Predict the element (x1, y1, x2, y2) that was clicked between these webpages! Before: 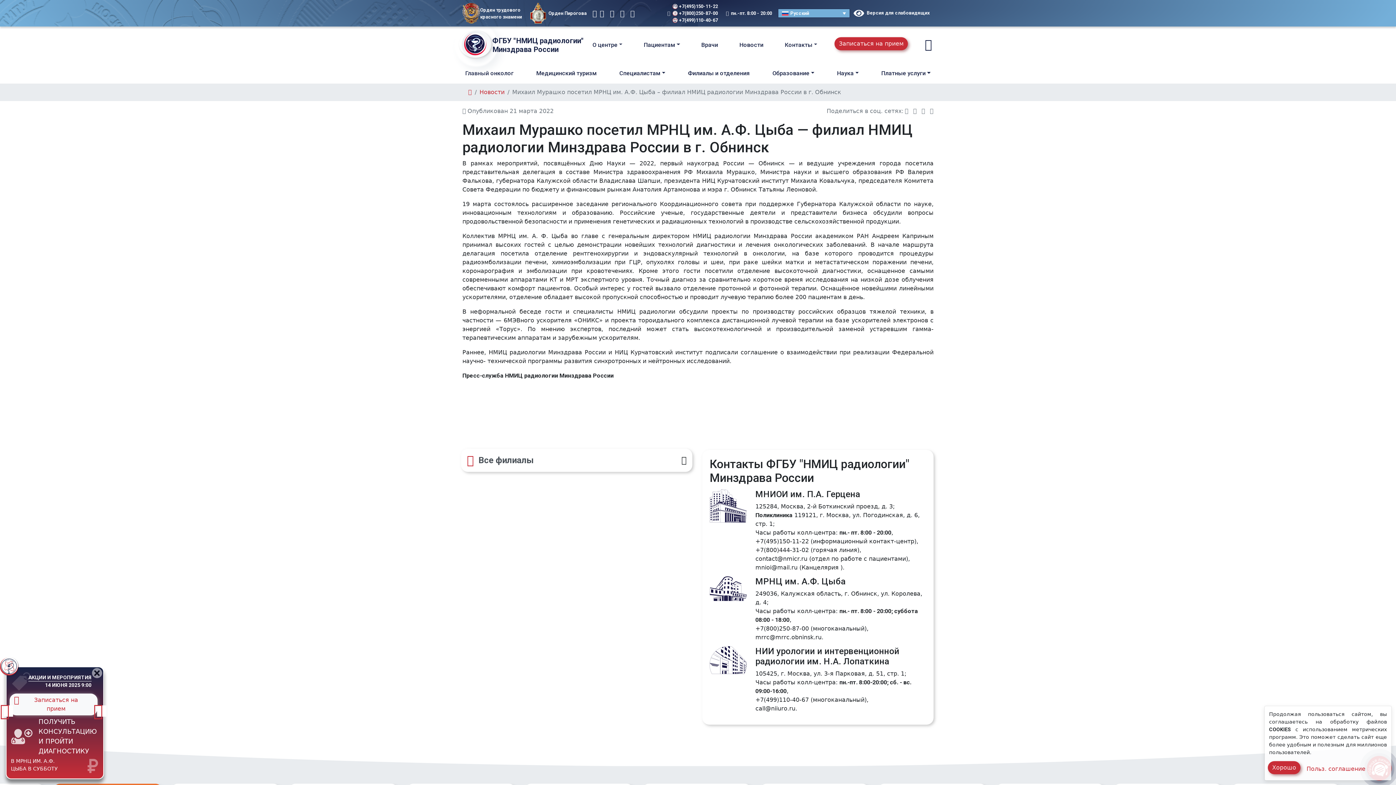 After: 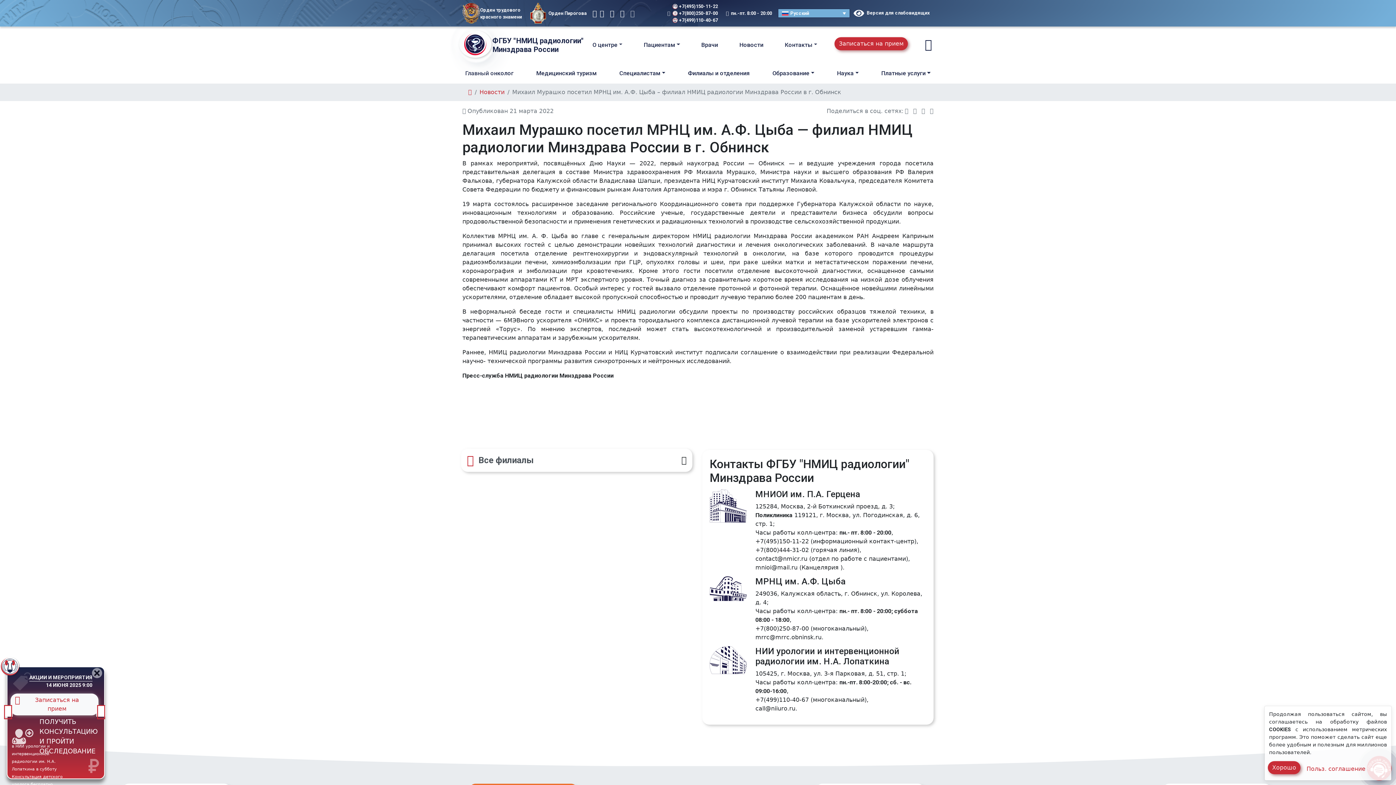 Action: bbox: (627, 4, 634, 21)